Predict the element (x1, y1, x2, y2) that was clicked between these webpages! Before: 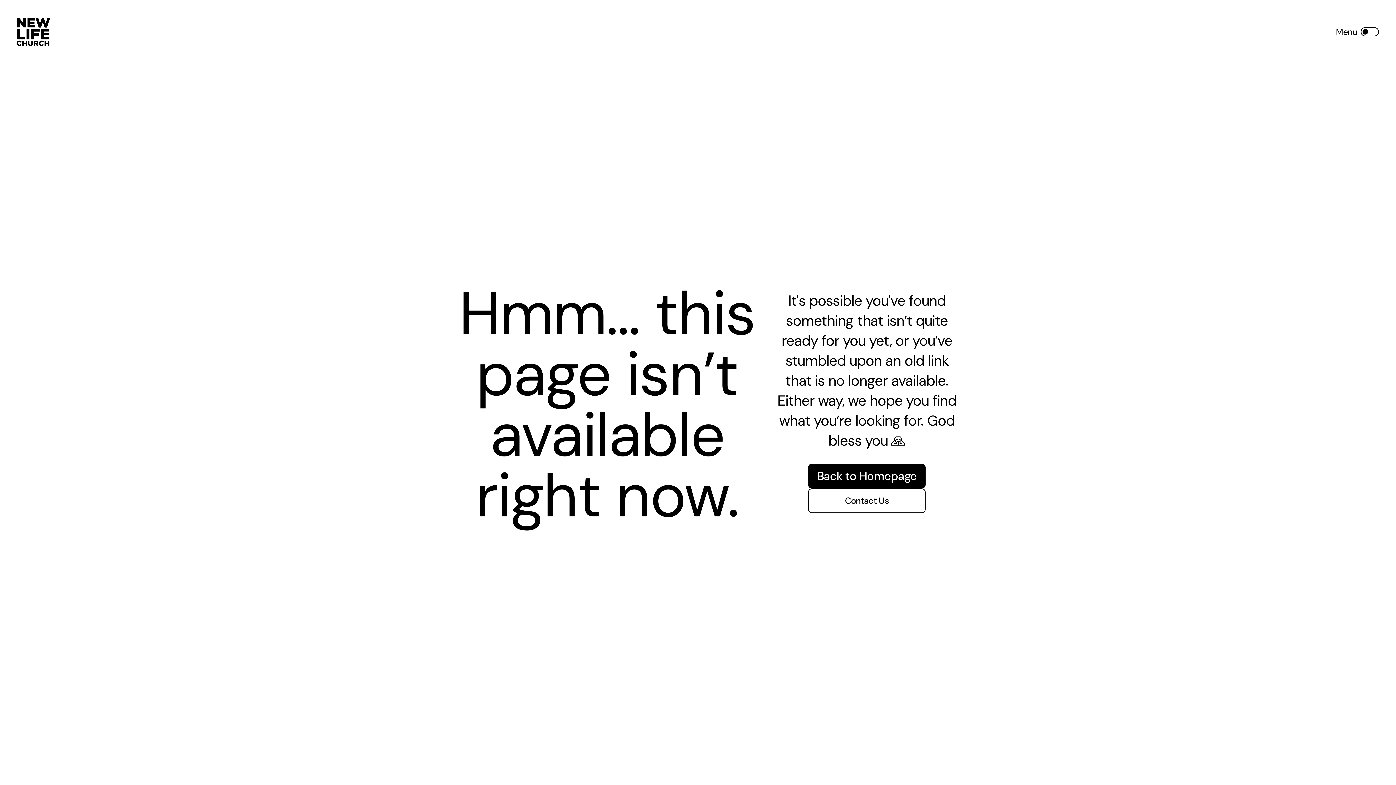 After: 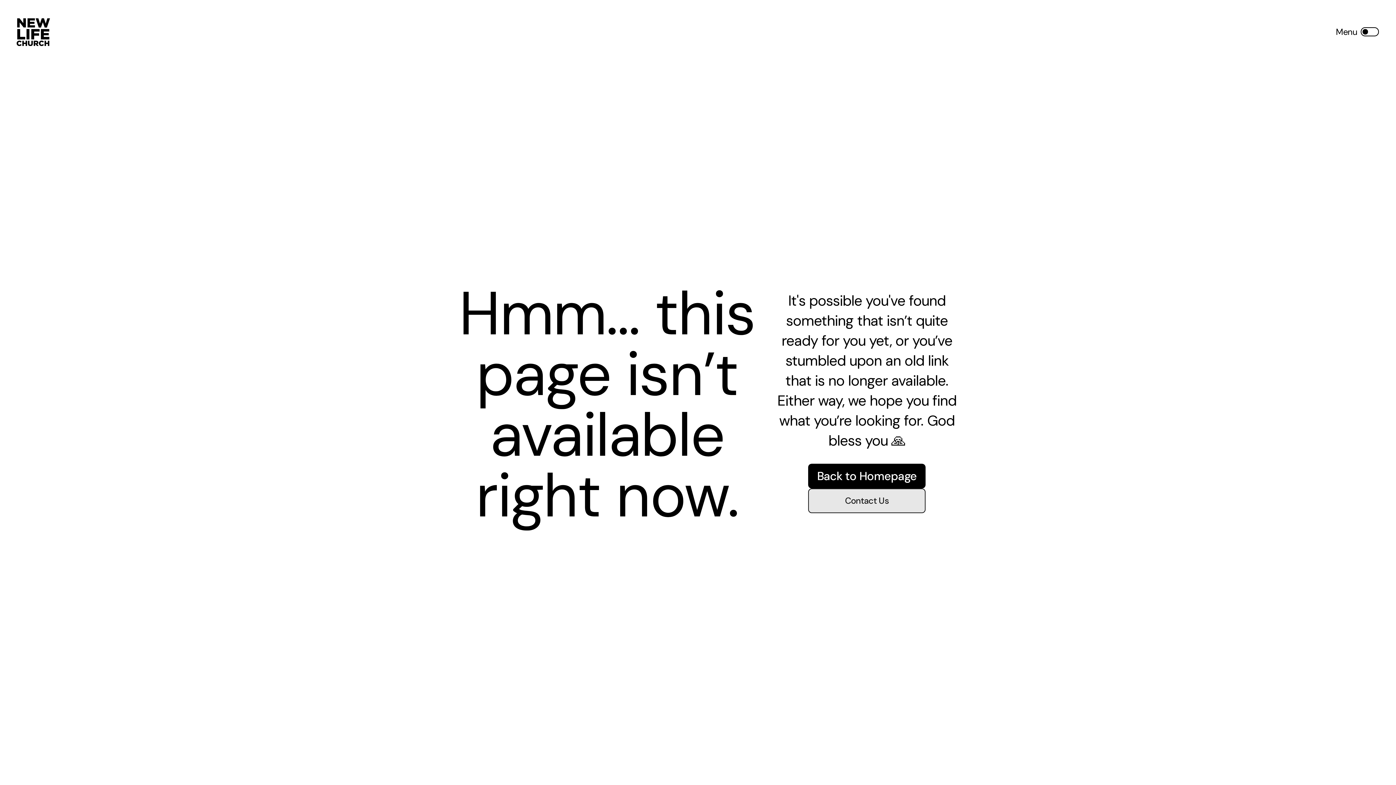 Action: bbox: (808, 488, 925, 513) label: Contact Us